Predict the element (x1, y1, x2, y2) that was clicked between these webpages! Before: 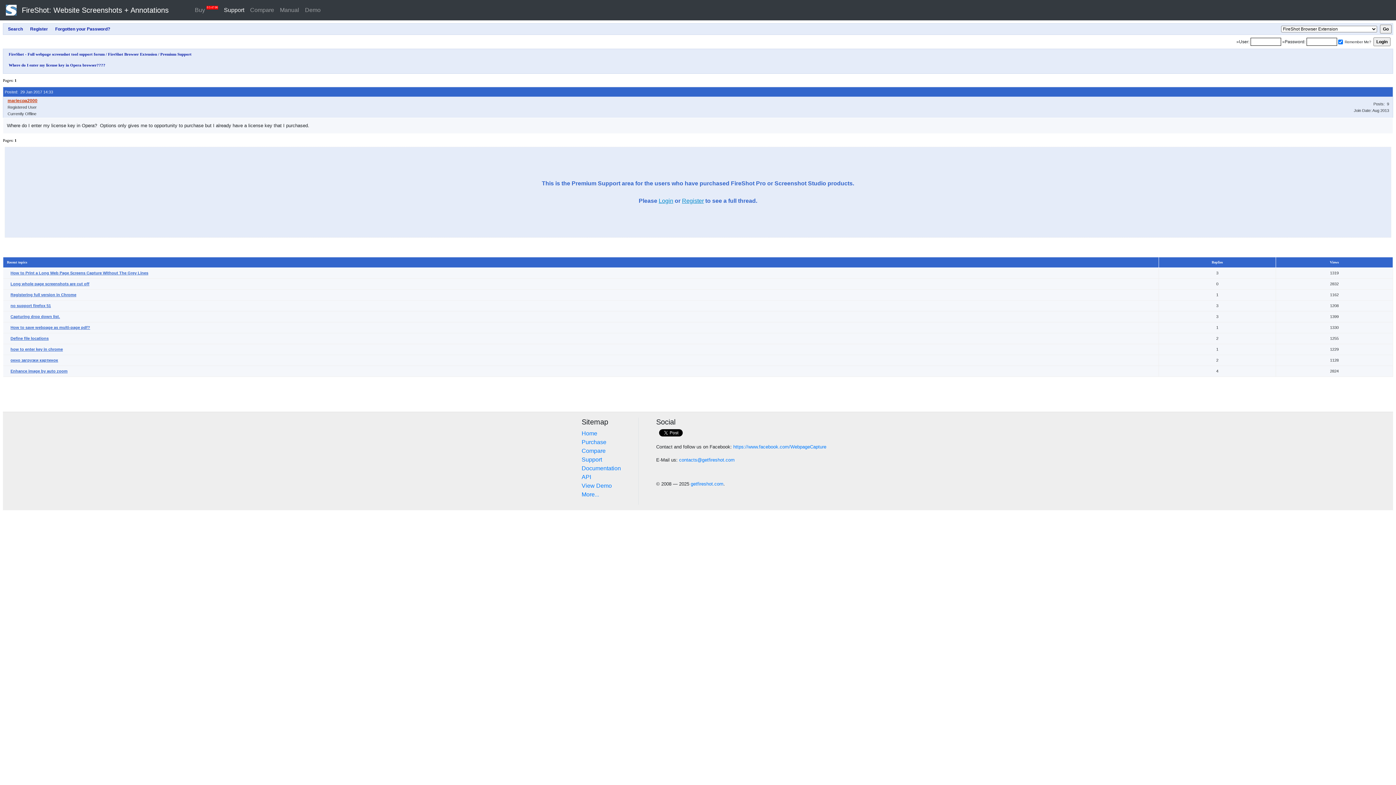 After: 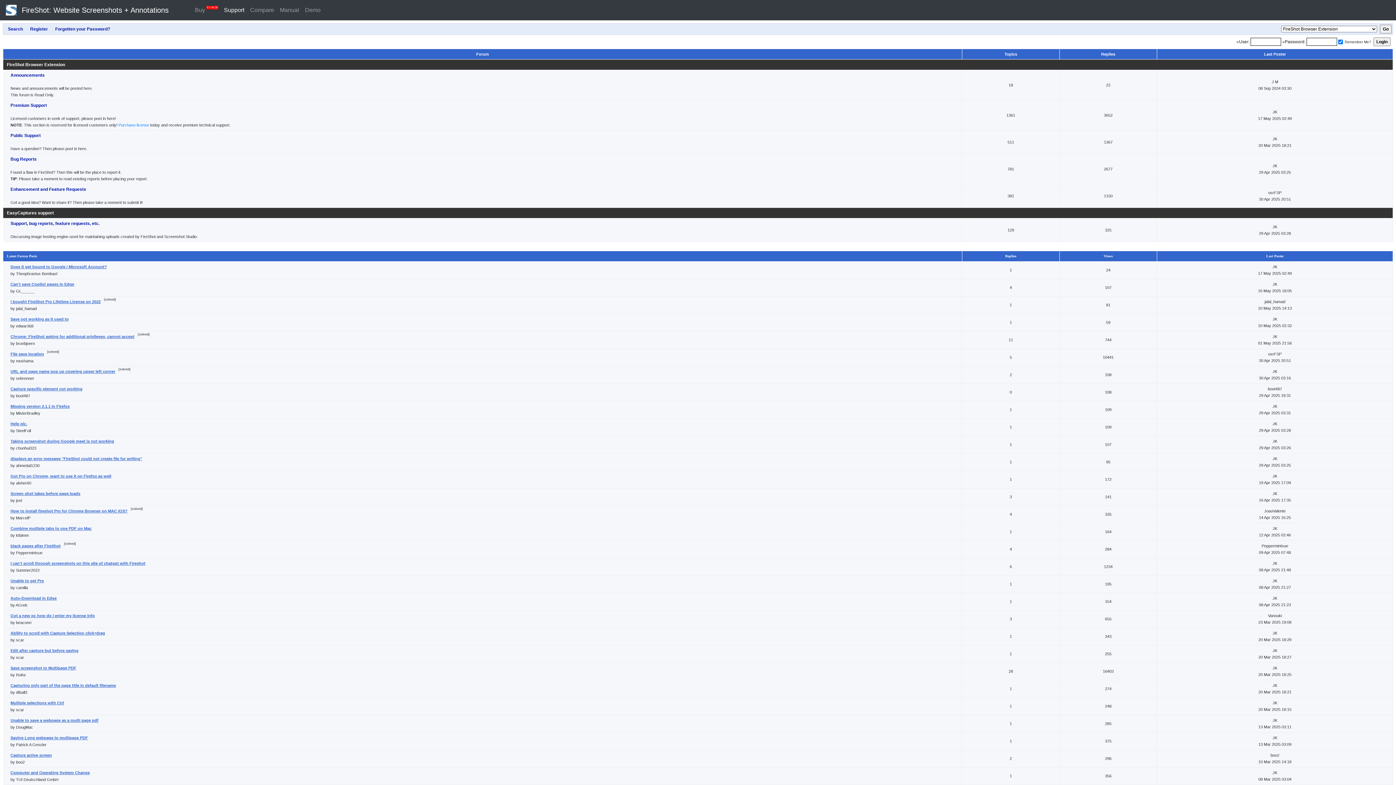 Action: bbox: (221, 2, 247, 17) label: Support